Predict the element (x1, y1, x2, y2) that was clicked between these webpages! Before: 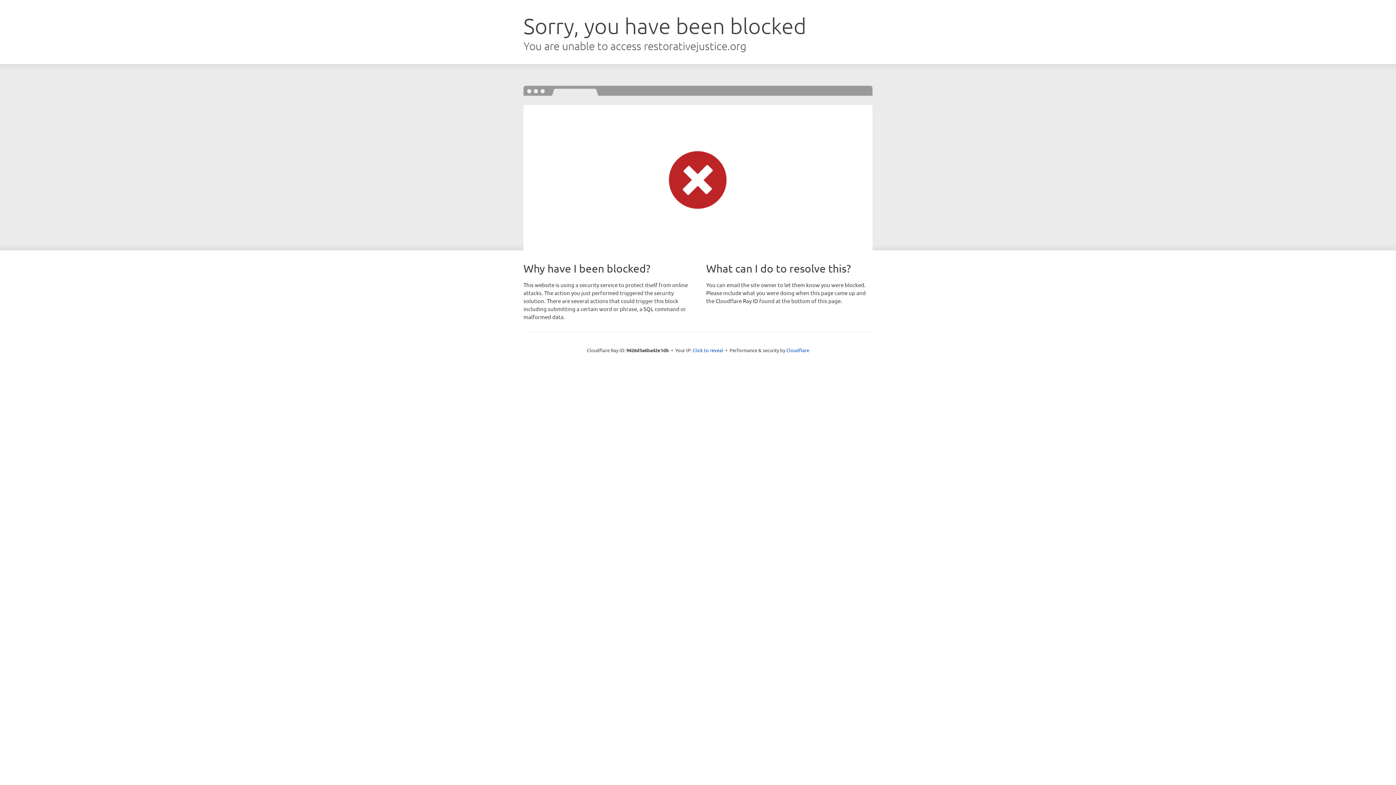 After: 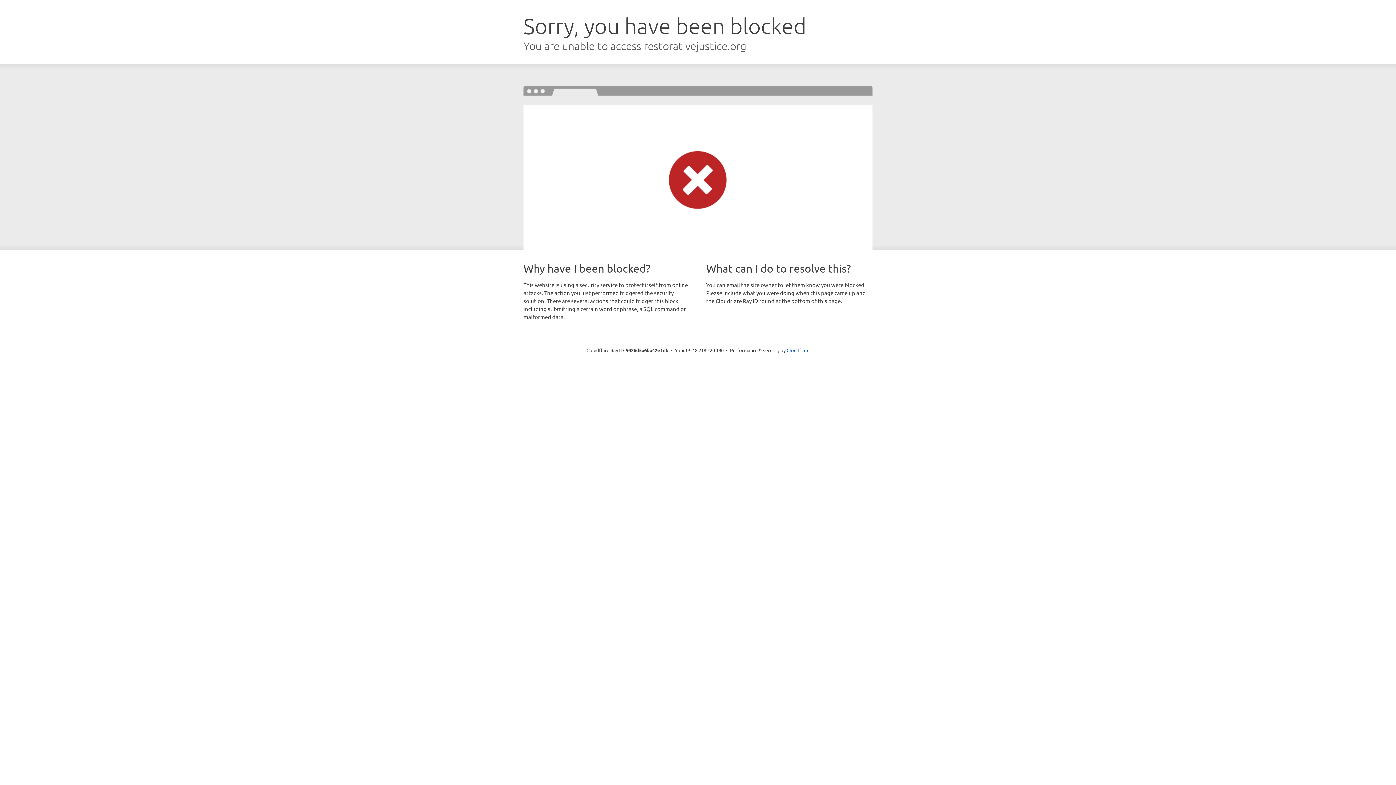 Action: bbox: (692, 346, 723, 353) label: Click to reveal